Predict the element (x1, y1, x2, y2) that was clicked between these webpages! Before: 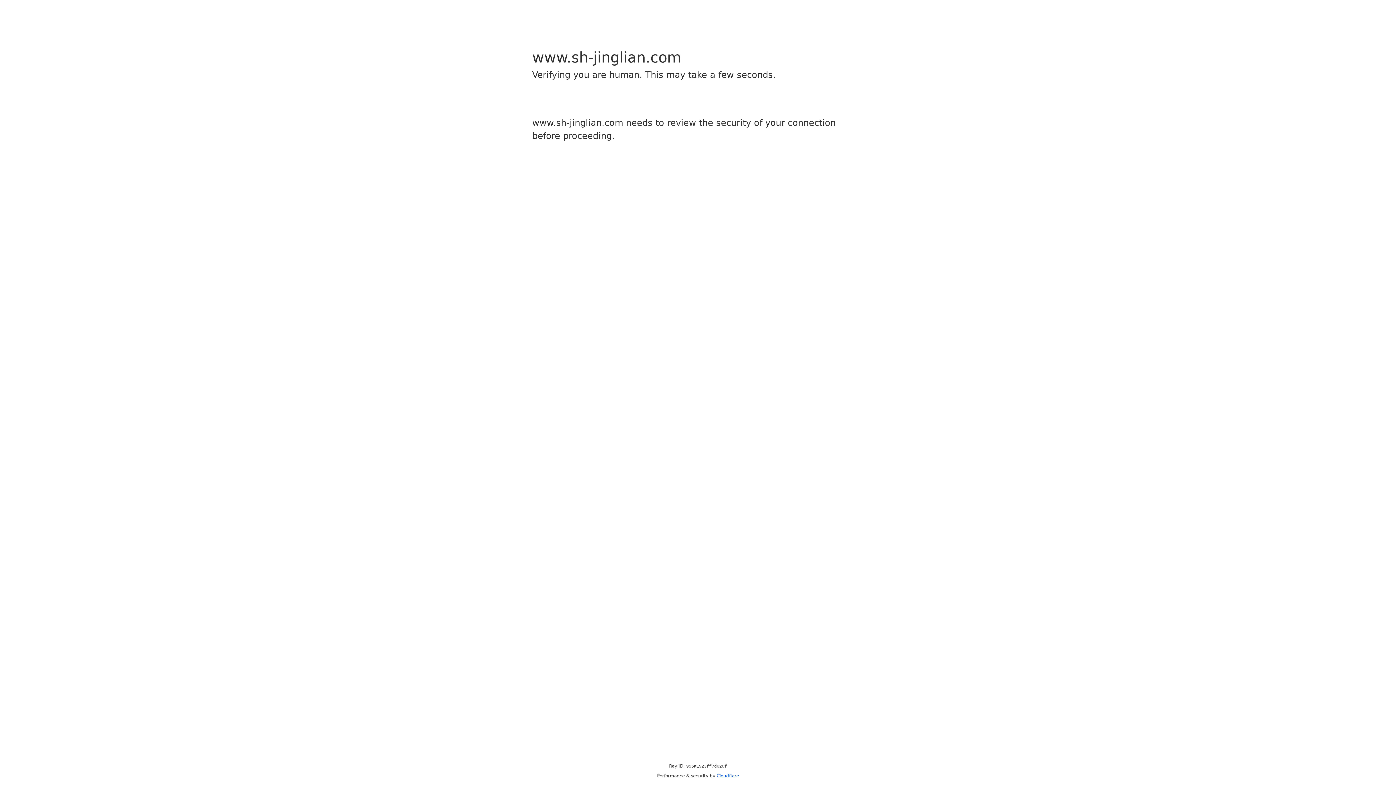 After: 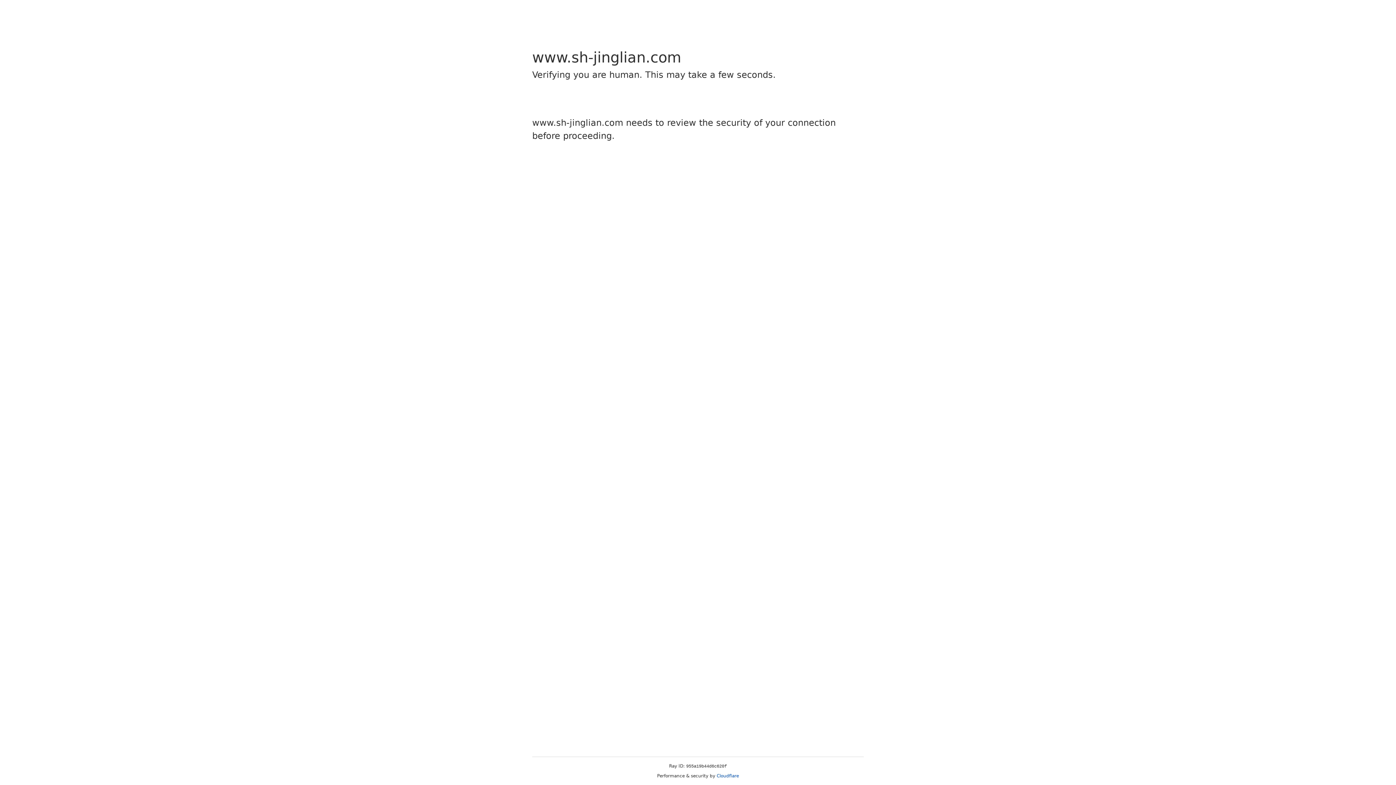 Action: label: Cloudflare bbox: (716, 773, 739, 778)